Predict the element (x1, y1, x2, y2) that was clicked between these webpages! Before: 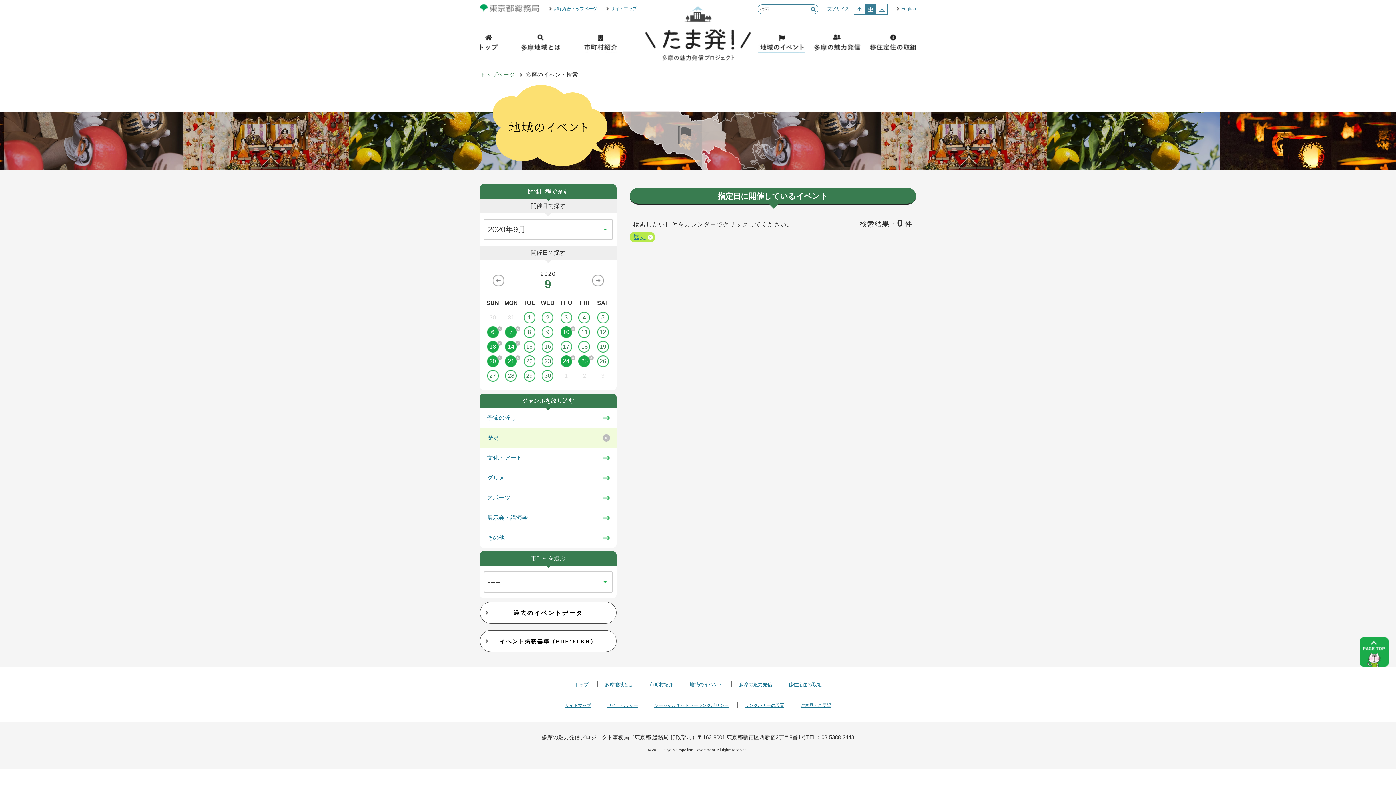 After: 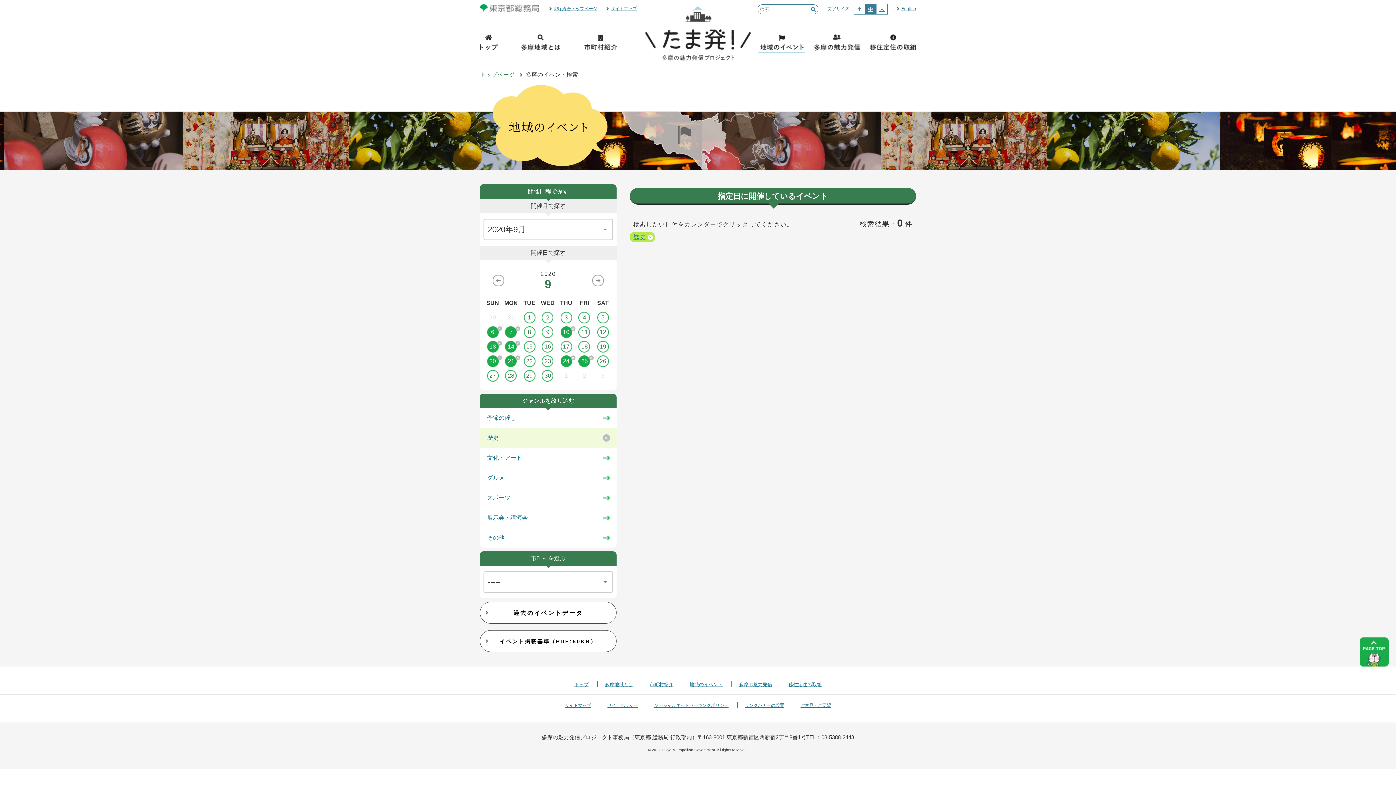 Action: bbox: (480, 7, 549, 13)